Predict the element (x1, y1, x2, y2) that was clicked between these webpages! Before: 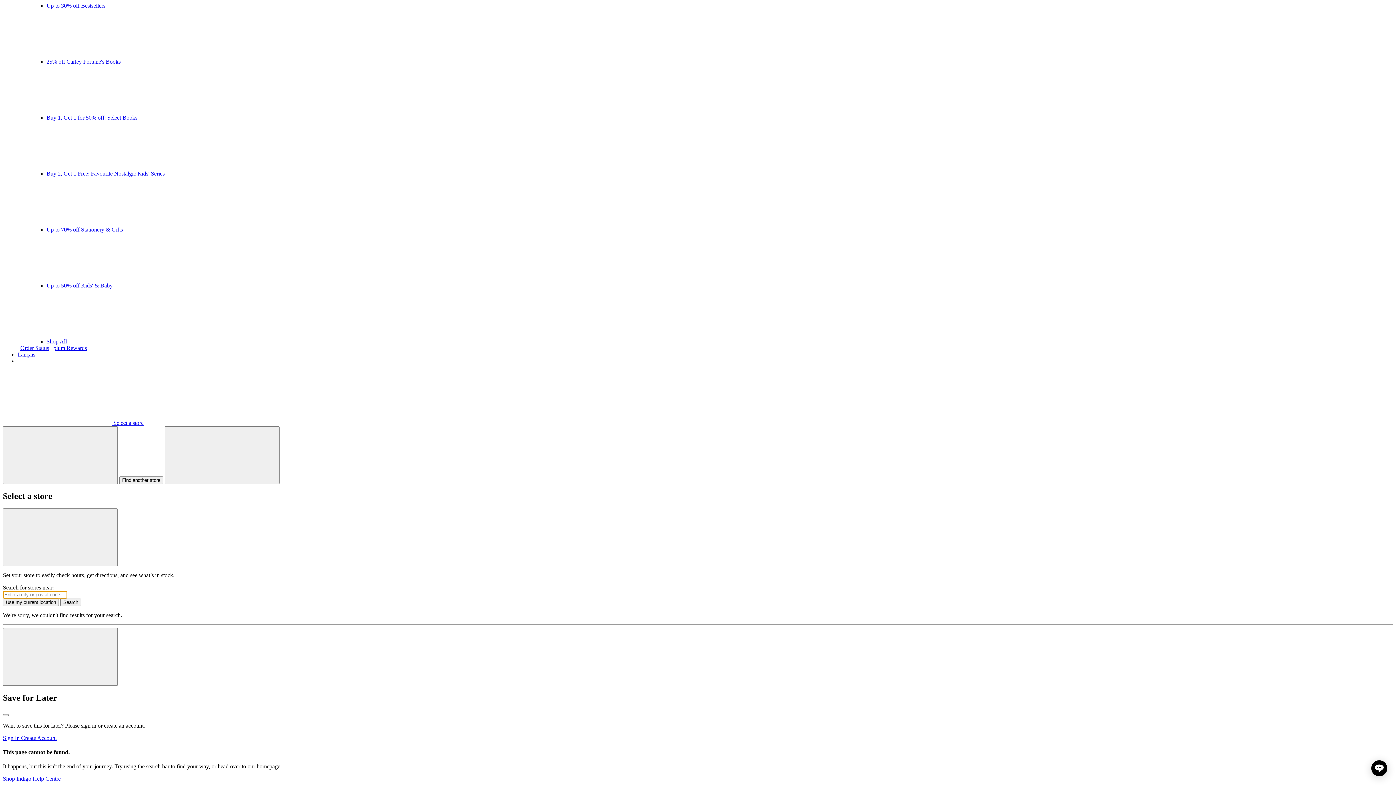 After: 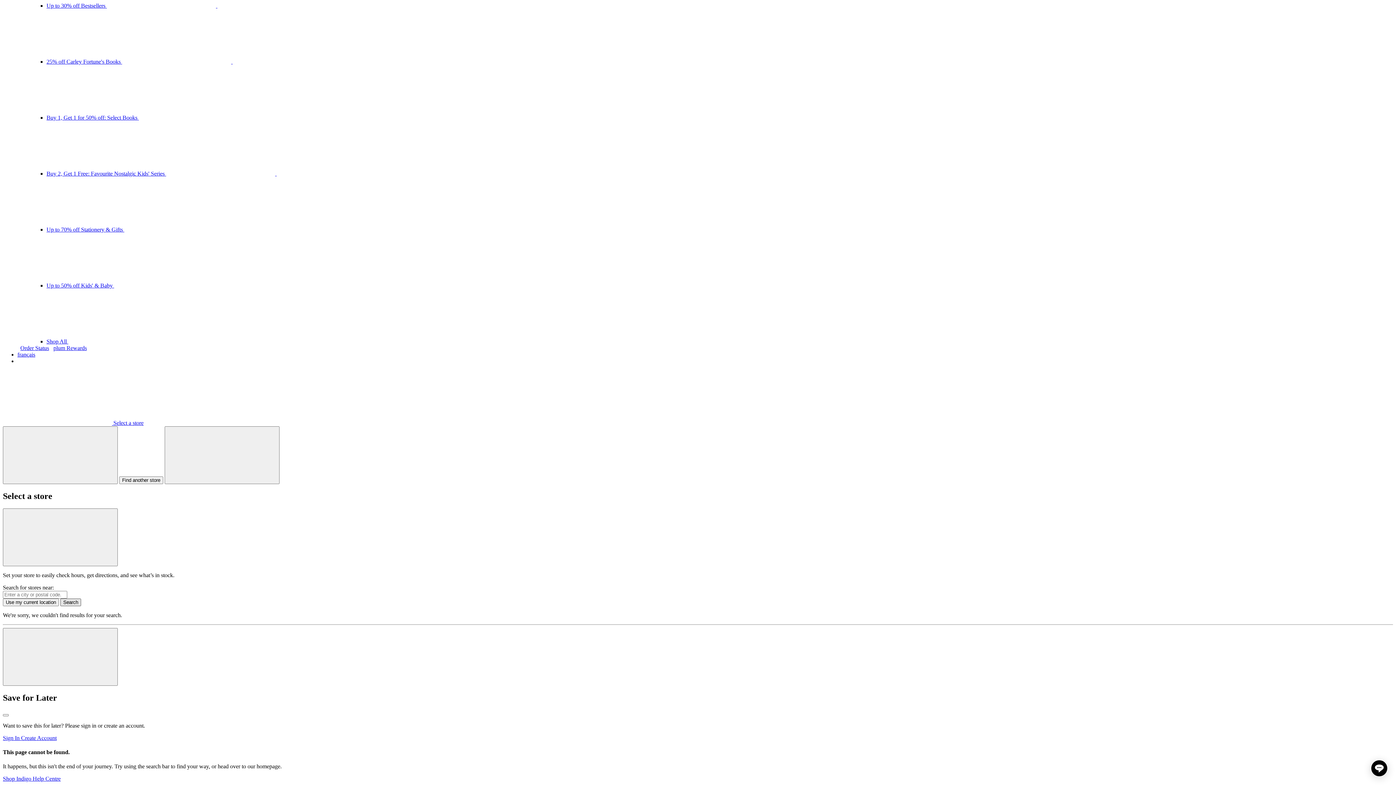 Action: label: Search bbox: (60, 598, 81, 606)